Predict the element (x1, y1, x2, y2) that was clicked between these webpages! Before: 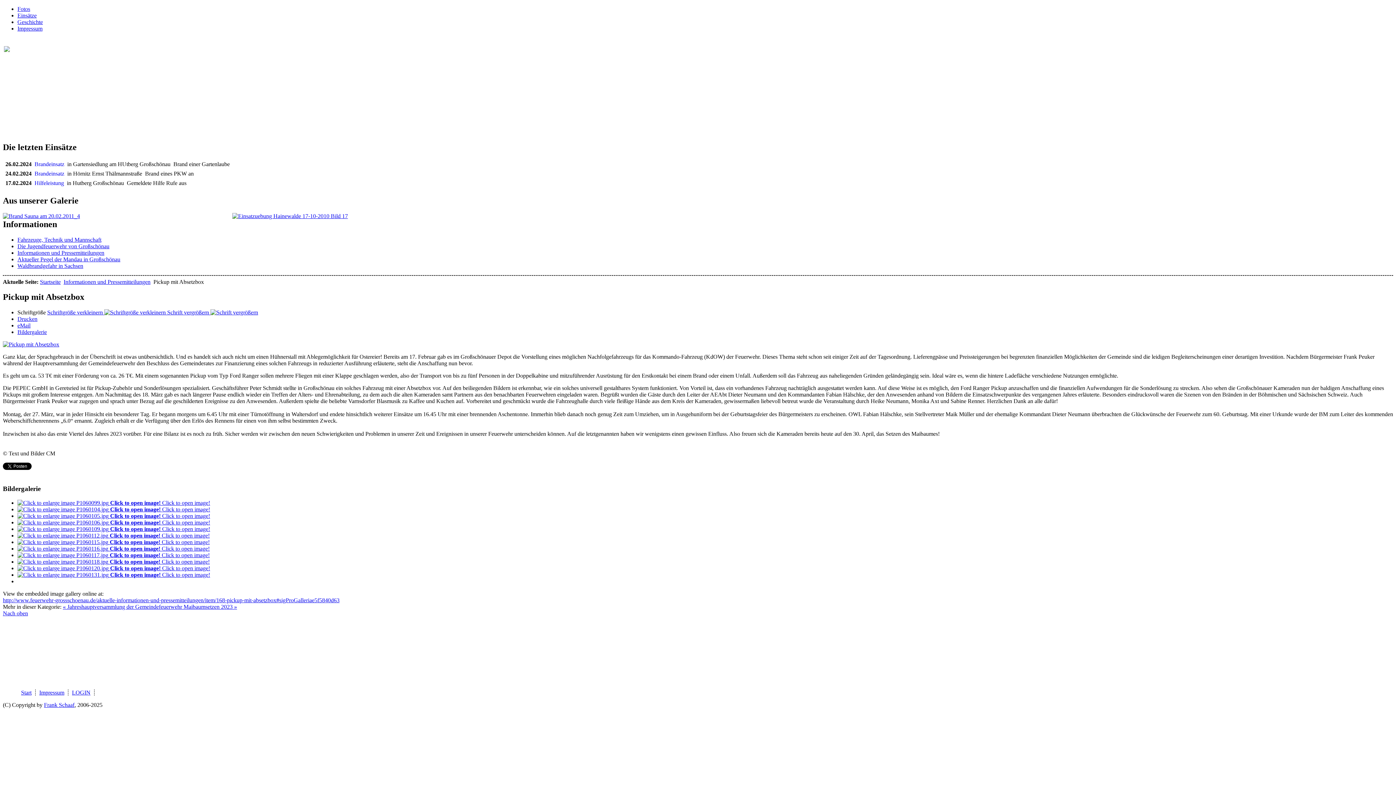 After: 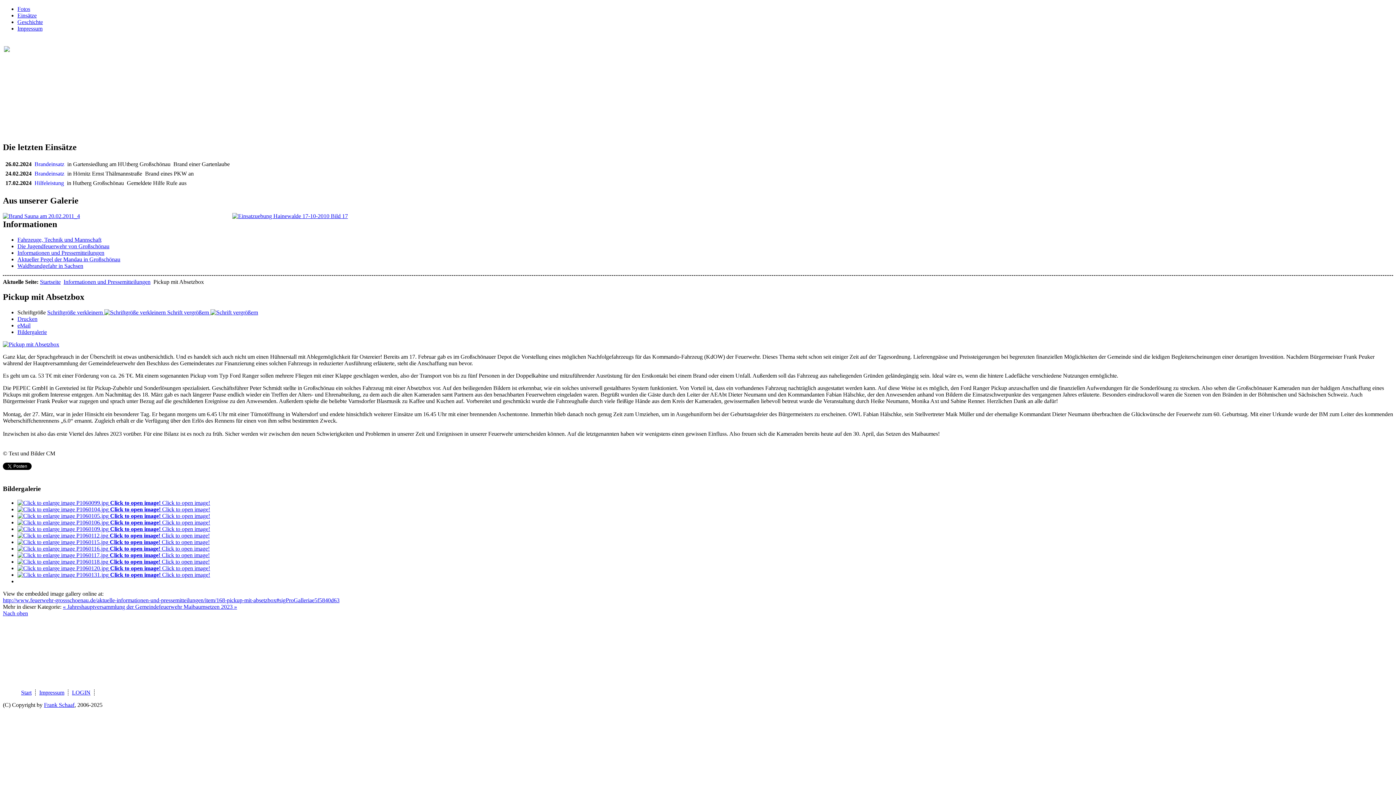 Action: label: Schriftgröße verkleinern   bbox: (47, 309, 167, 315)